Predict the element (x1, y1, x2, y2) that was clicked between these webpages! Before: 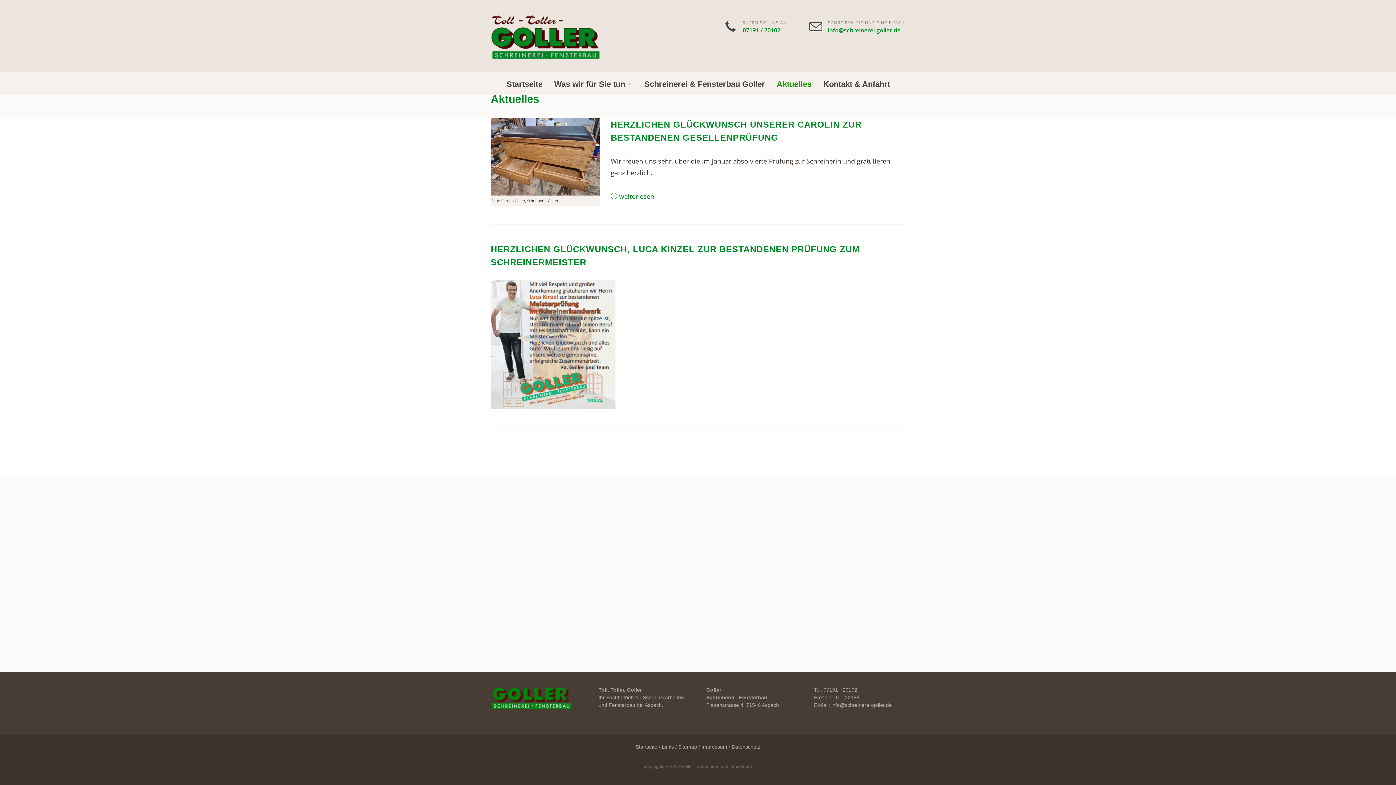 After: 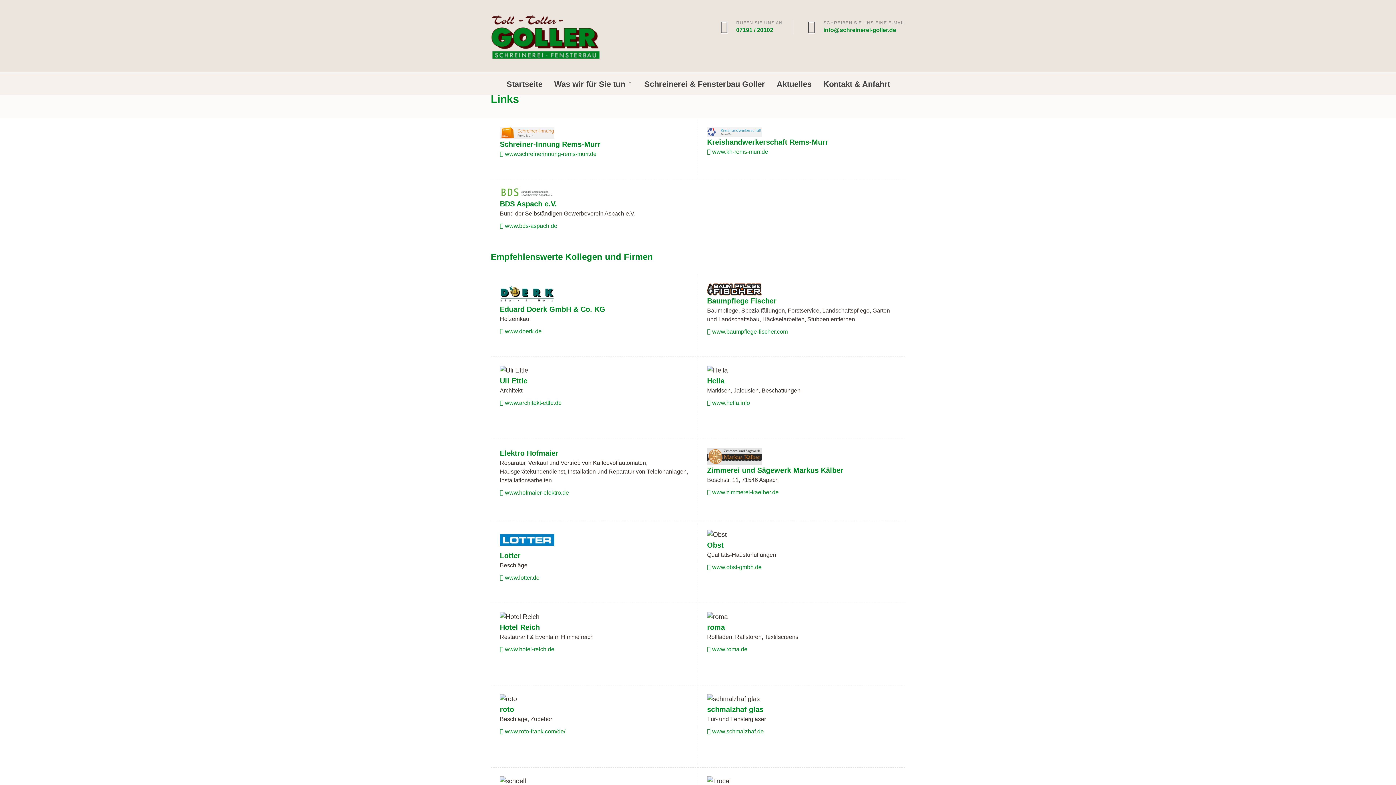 Action: label: Links bbox: (662, 744, 678, 750)